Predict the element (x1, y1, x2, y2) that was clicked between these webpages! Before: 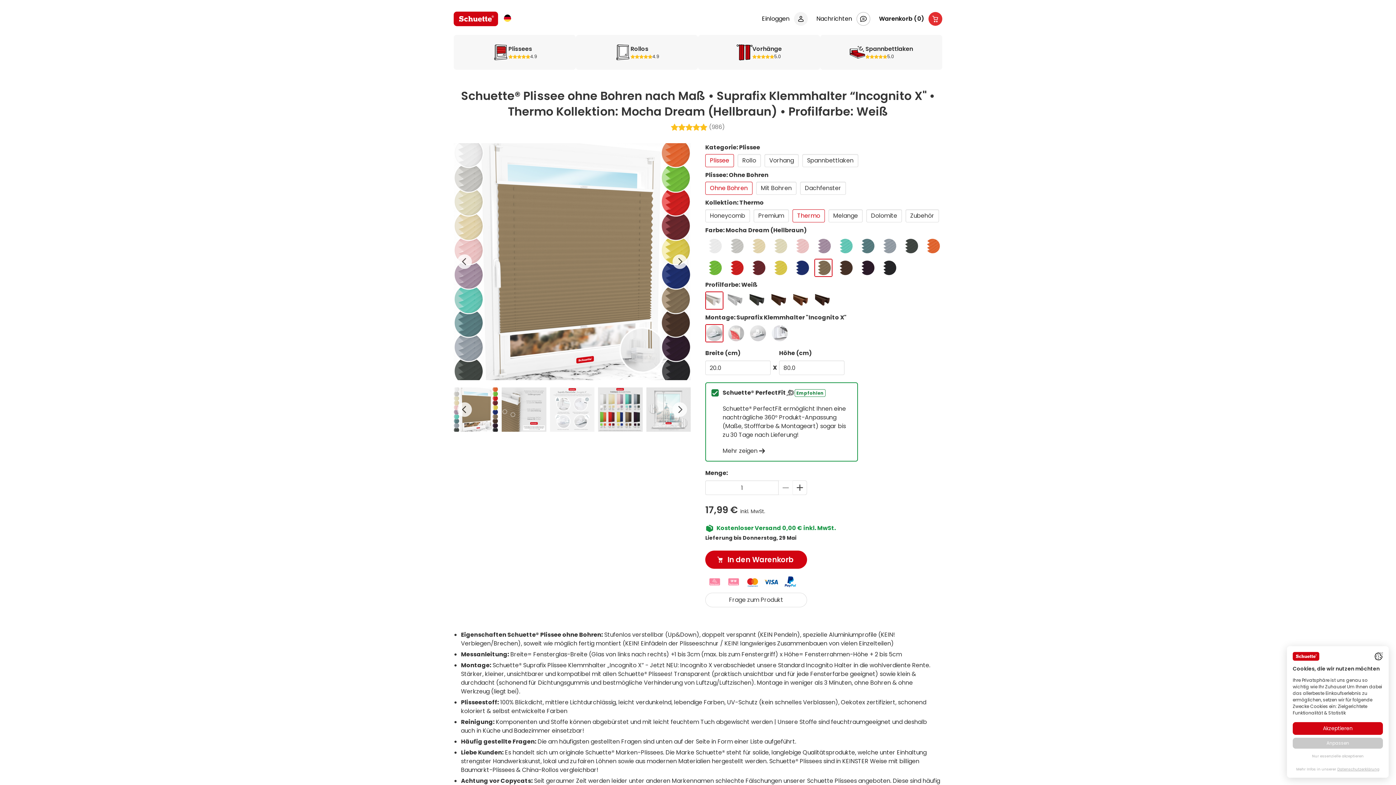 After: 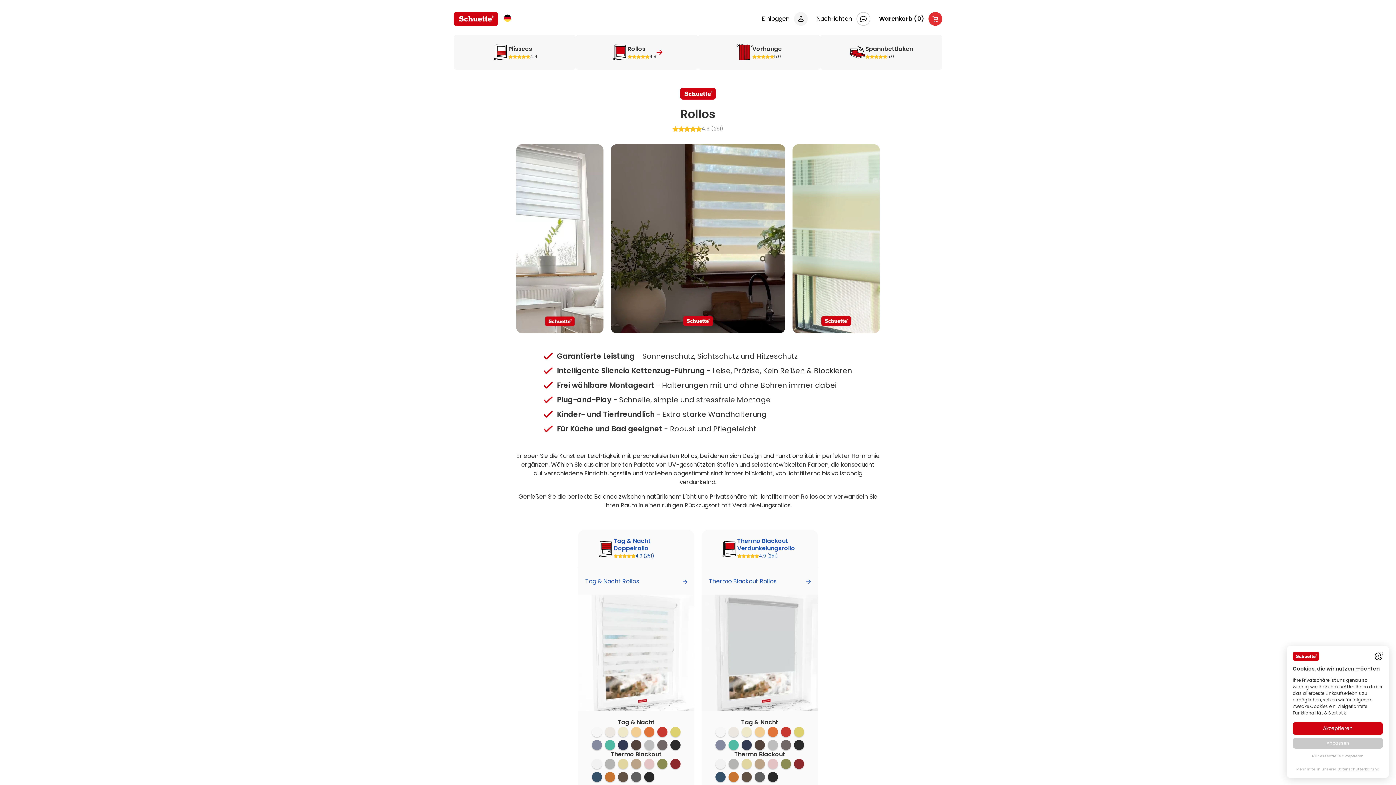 Action: label: Rollos
4.9 bbox: (576, 34, 698, 69)